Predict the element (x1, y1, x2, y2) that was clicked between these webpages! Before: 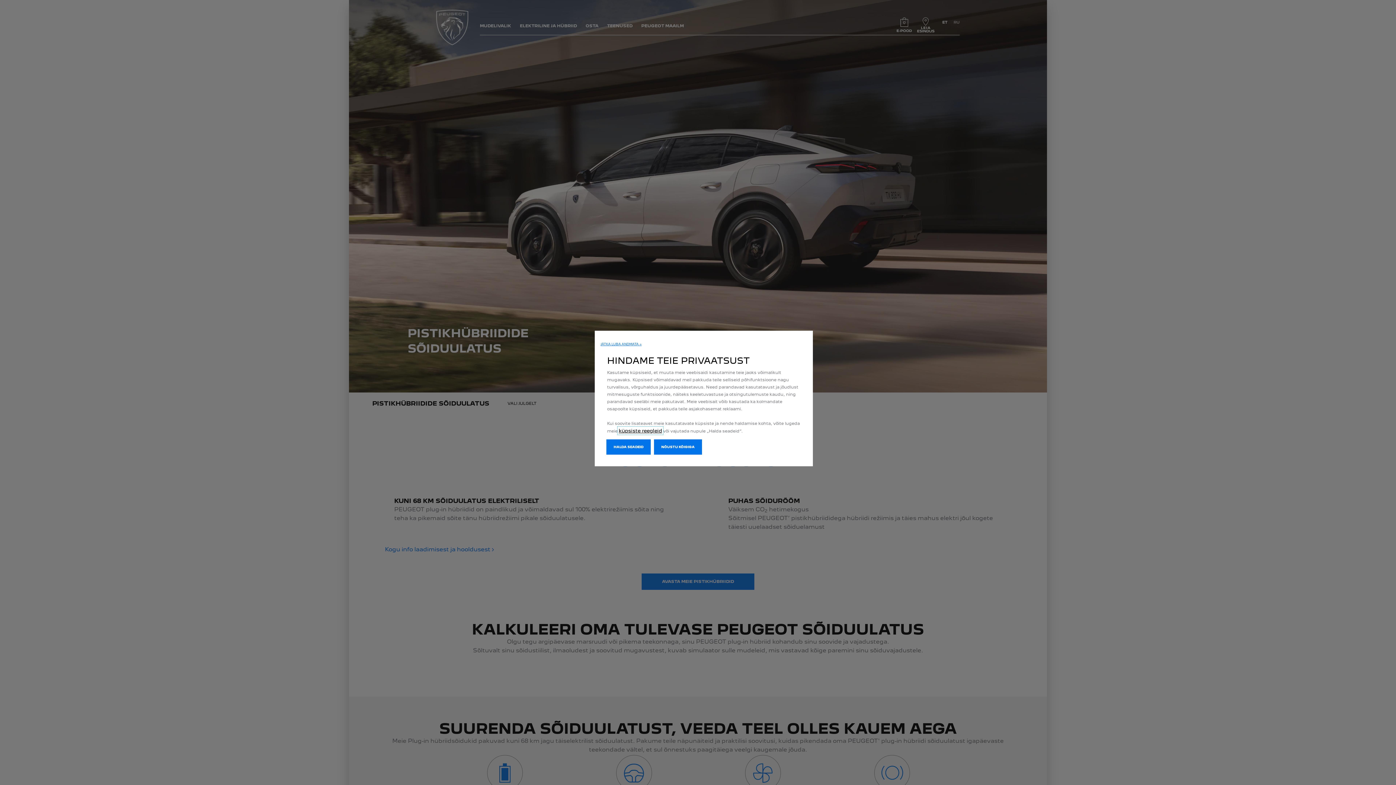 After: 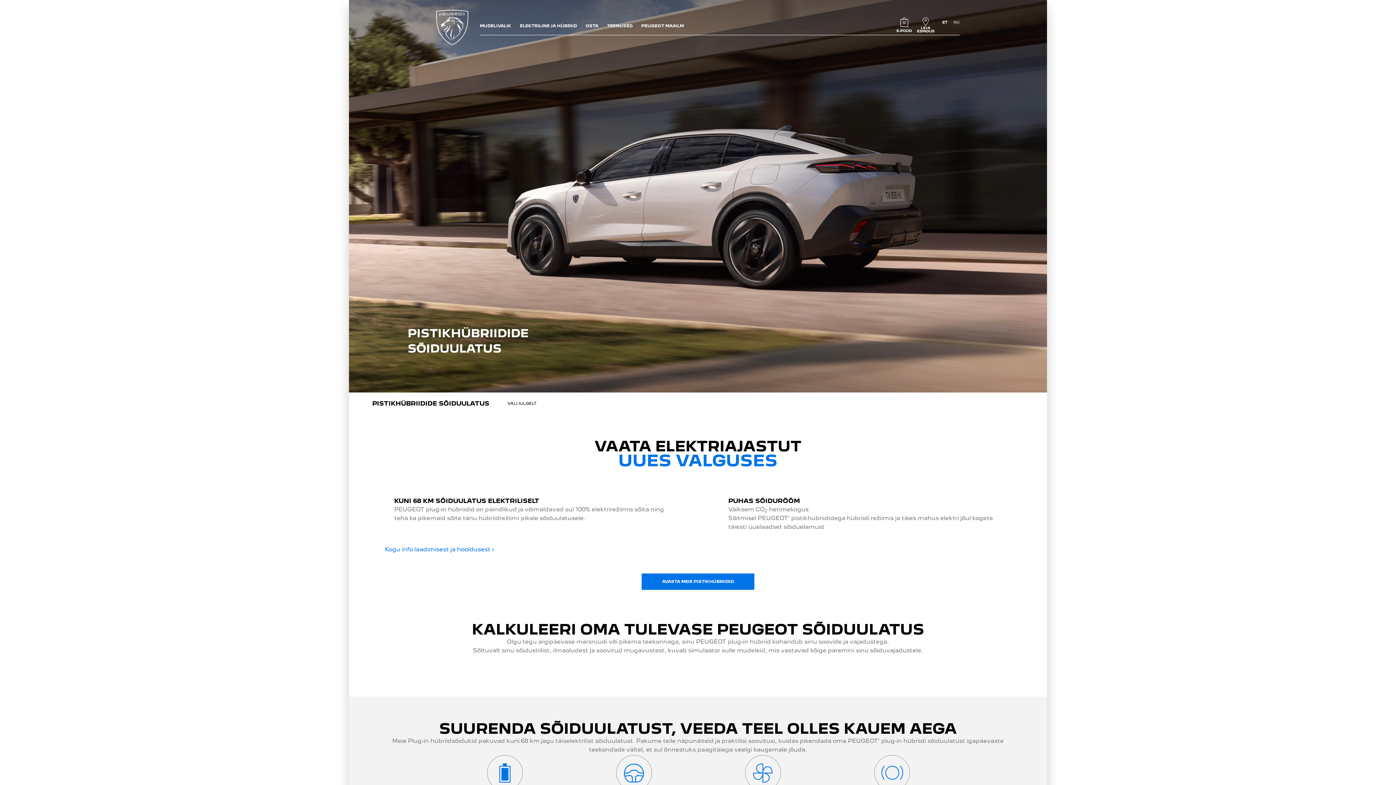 Action: bbox: (600, 342, 641, 346) label: JÄTKA LUBA ANDMATA →